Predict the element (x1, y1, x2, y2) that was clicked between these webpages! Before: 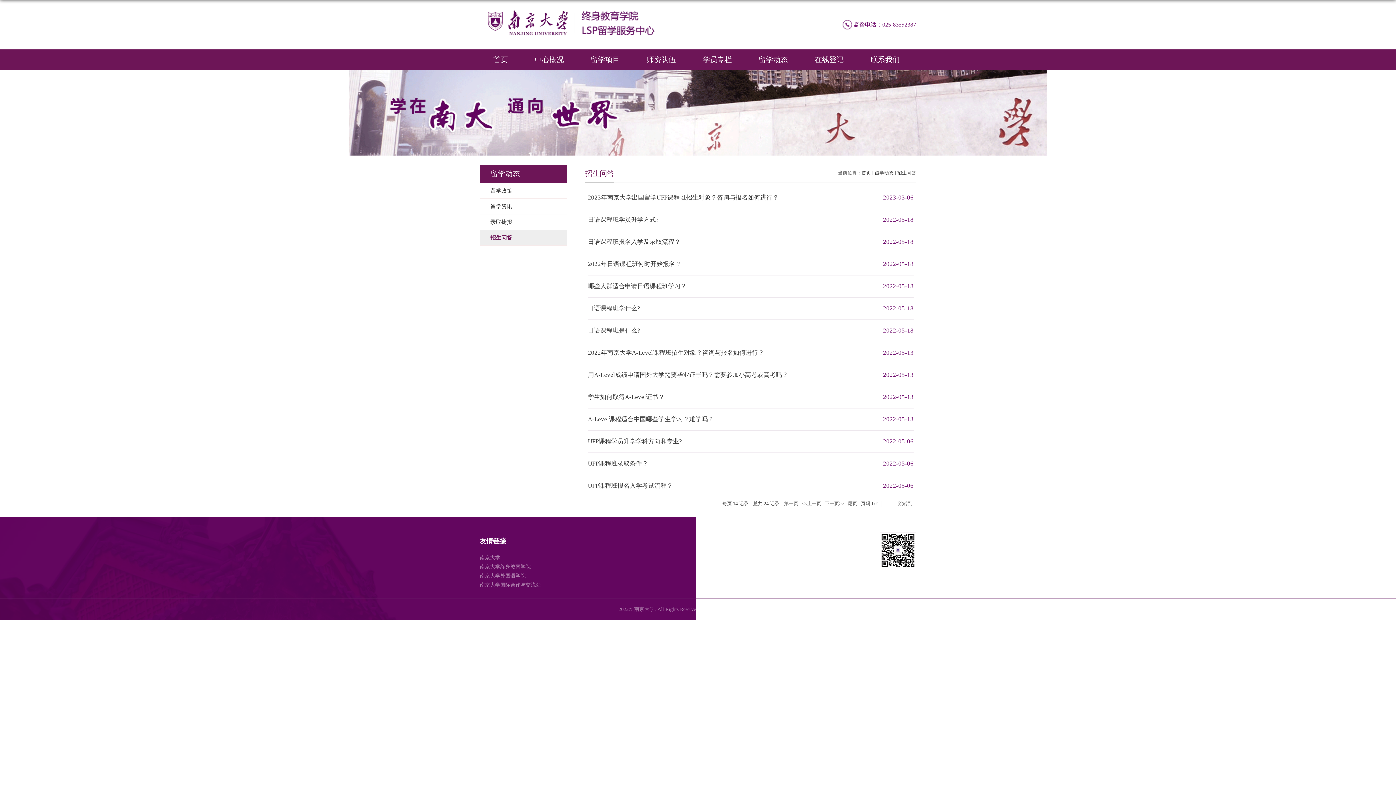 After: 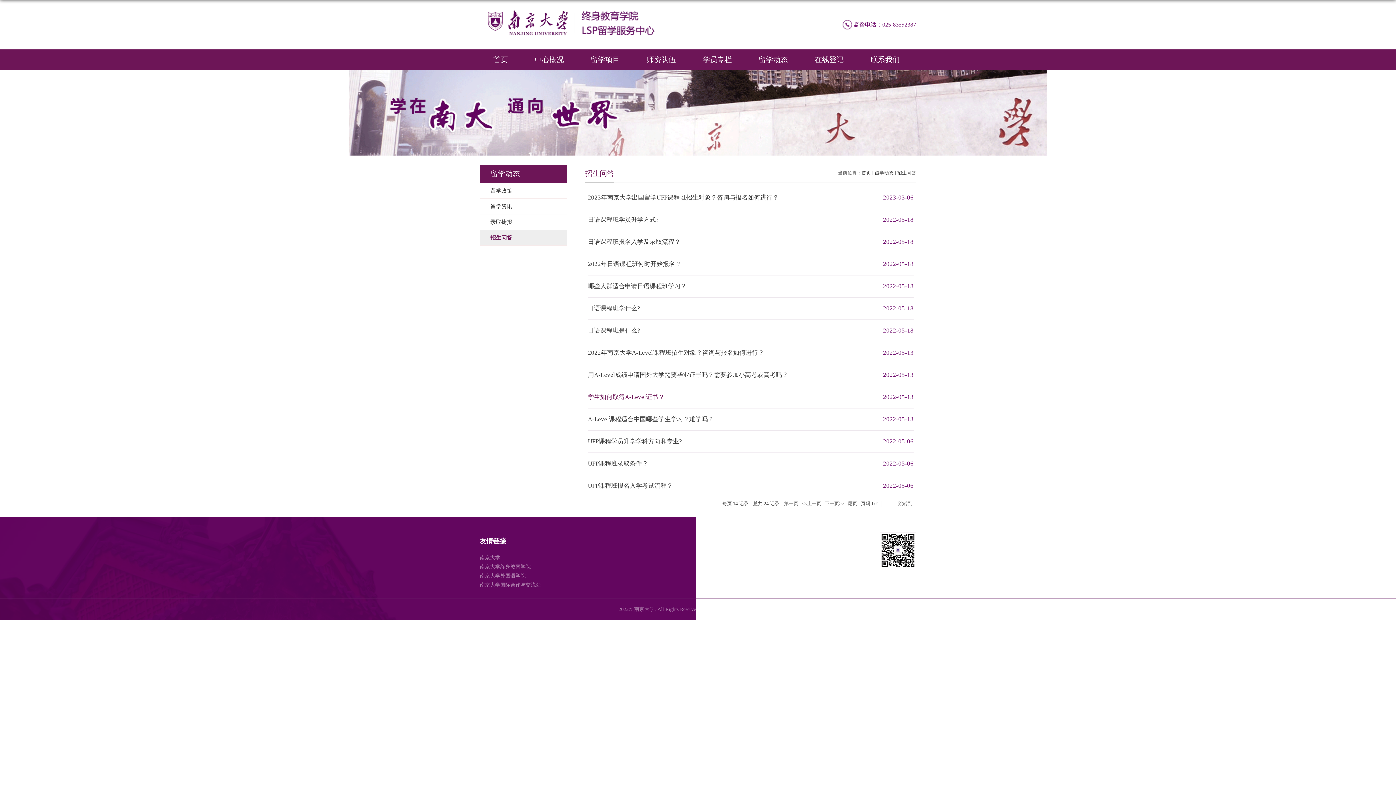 Action: bbox: (588, 393, 664, 400) label: 学生如何取得A-Level证书？